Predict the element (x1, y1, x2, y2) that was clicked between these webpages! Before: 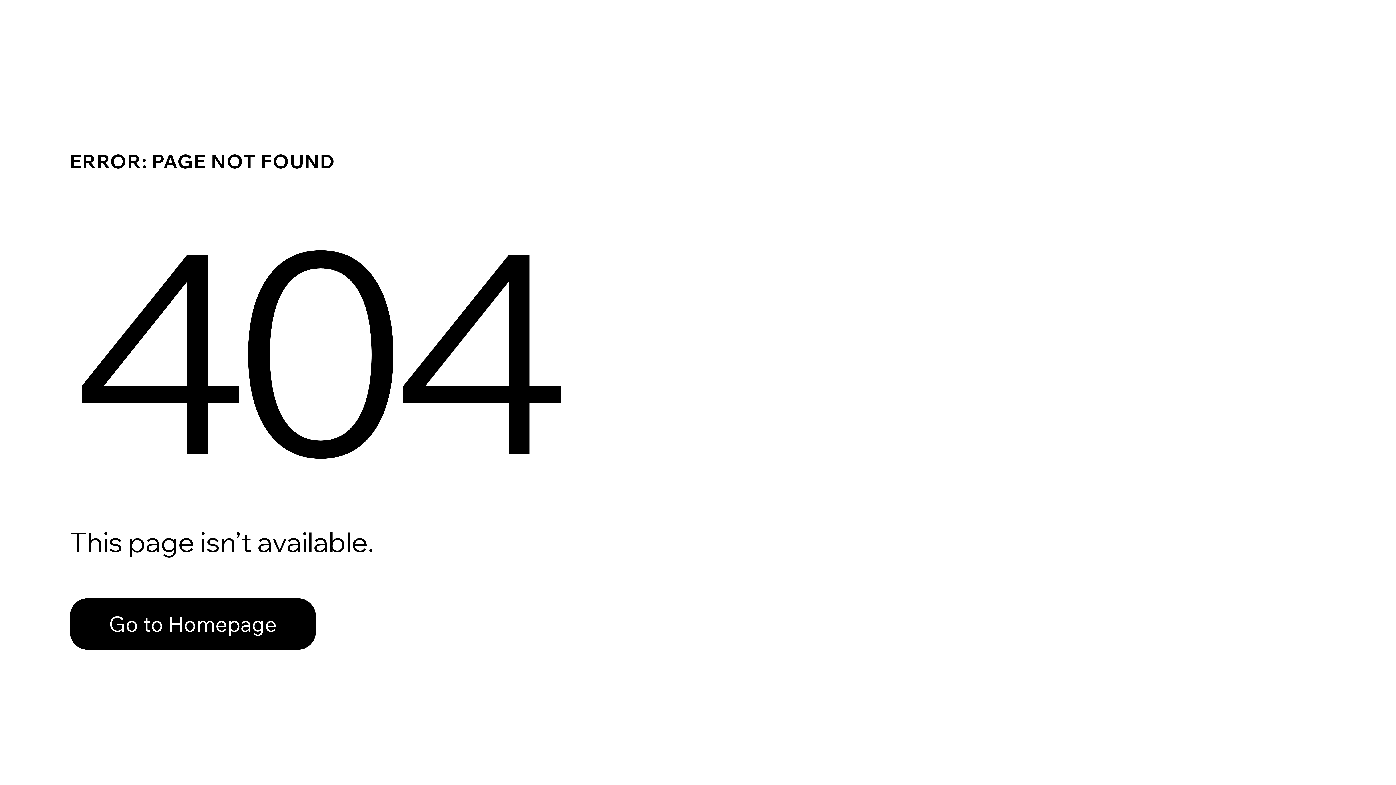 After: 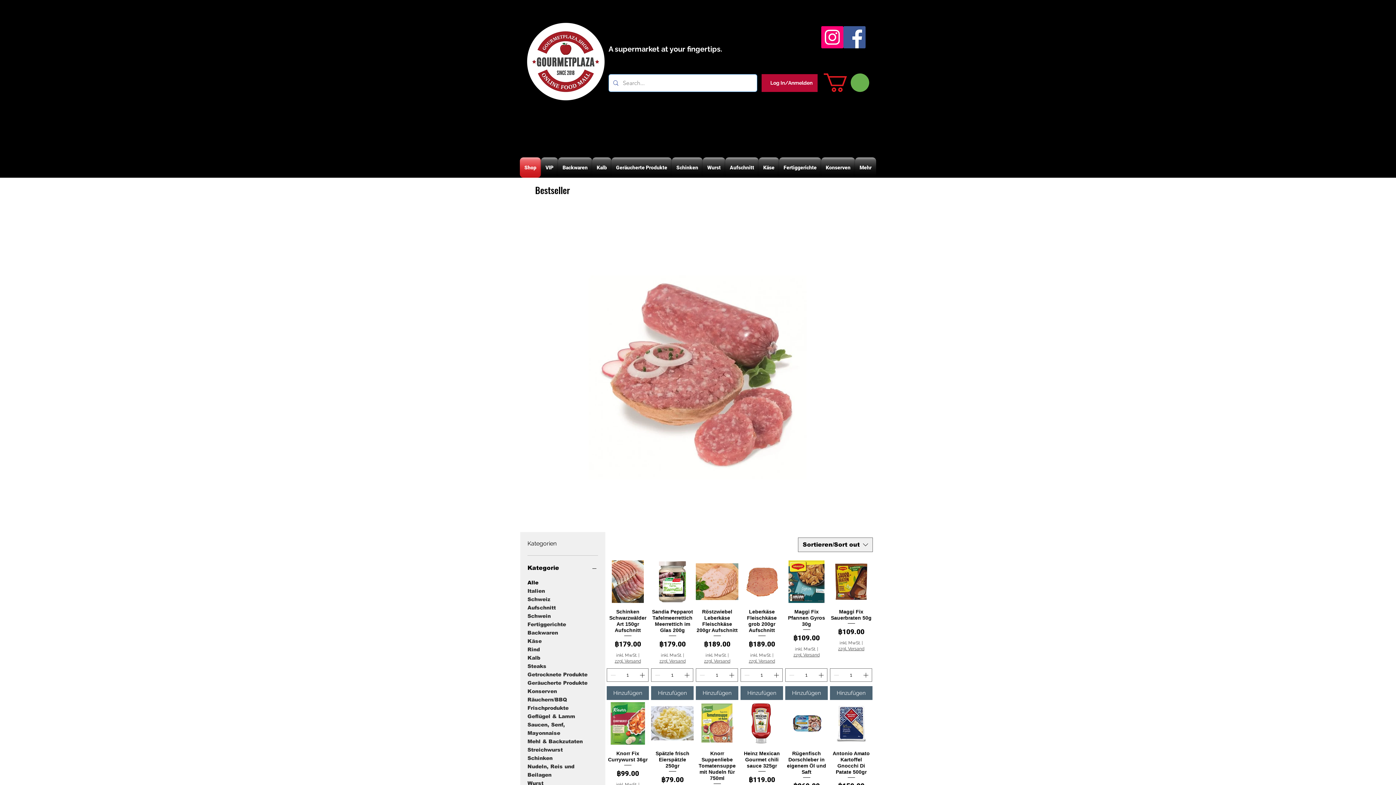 Action: bbox: (69, 598, 316, 650) label: Go to Homepage